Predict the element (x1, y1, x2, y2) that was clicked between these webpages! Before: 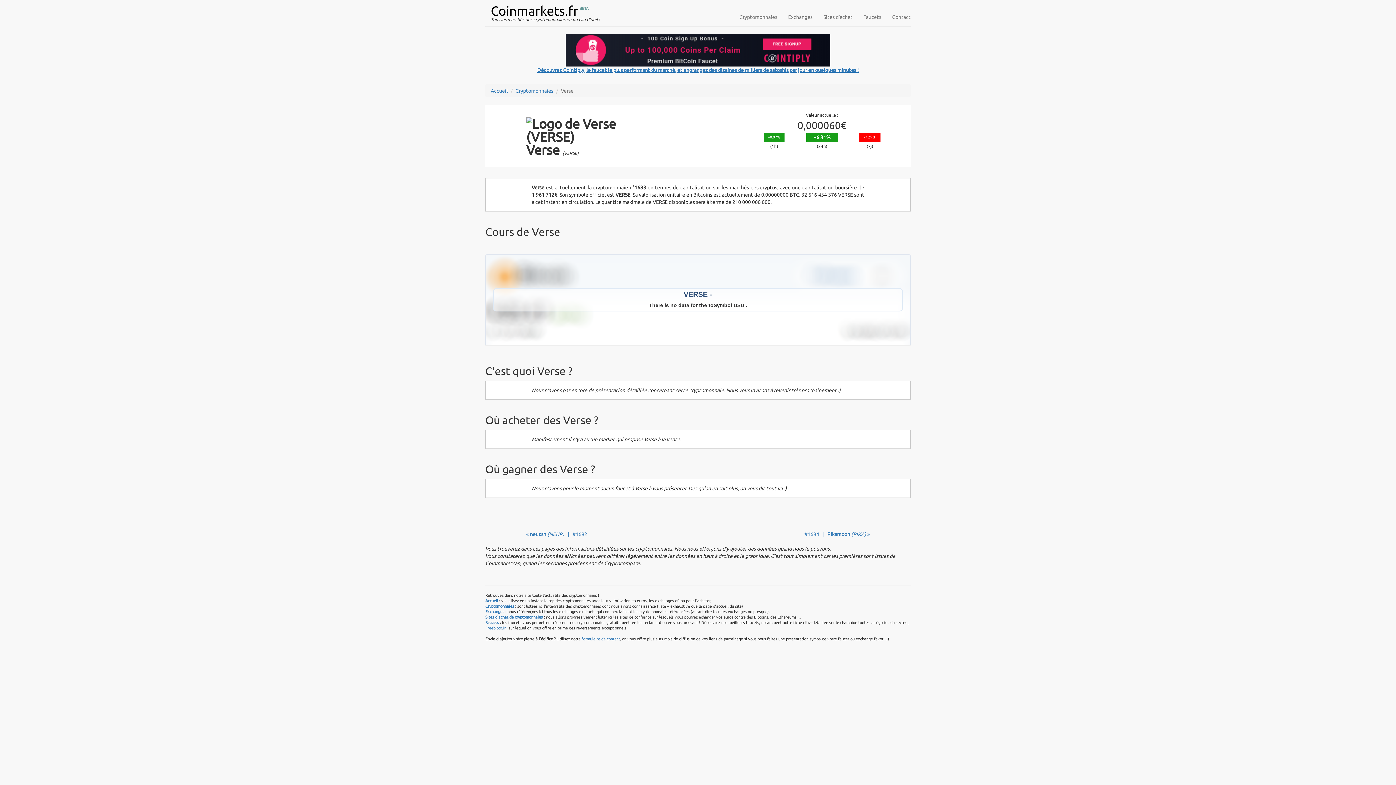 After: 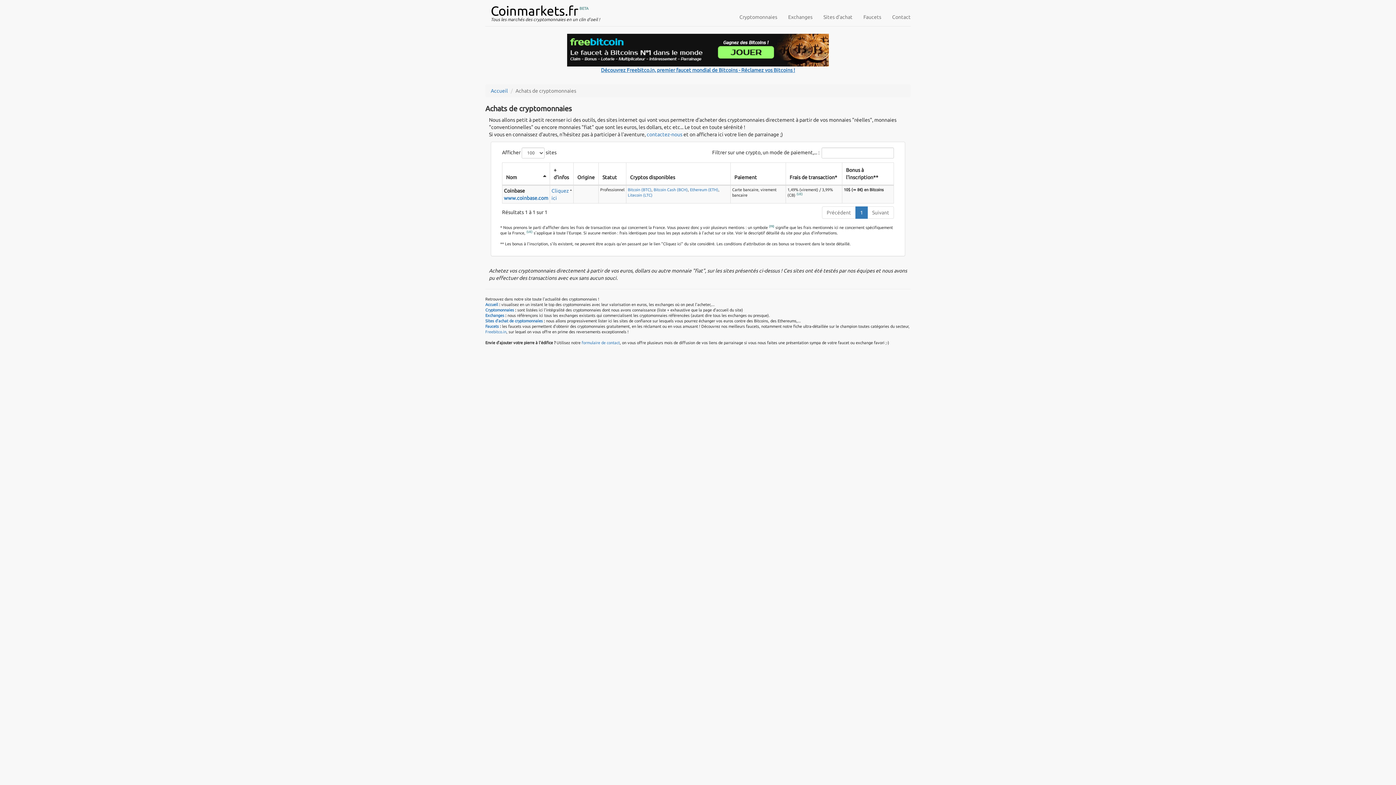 Action: bbox: (818, 7, 858, 26) label: Sites d'achat